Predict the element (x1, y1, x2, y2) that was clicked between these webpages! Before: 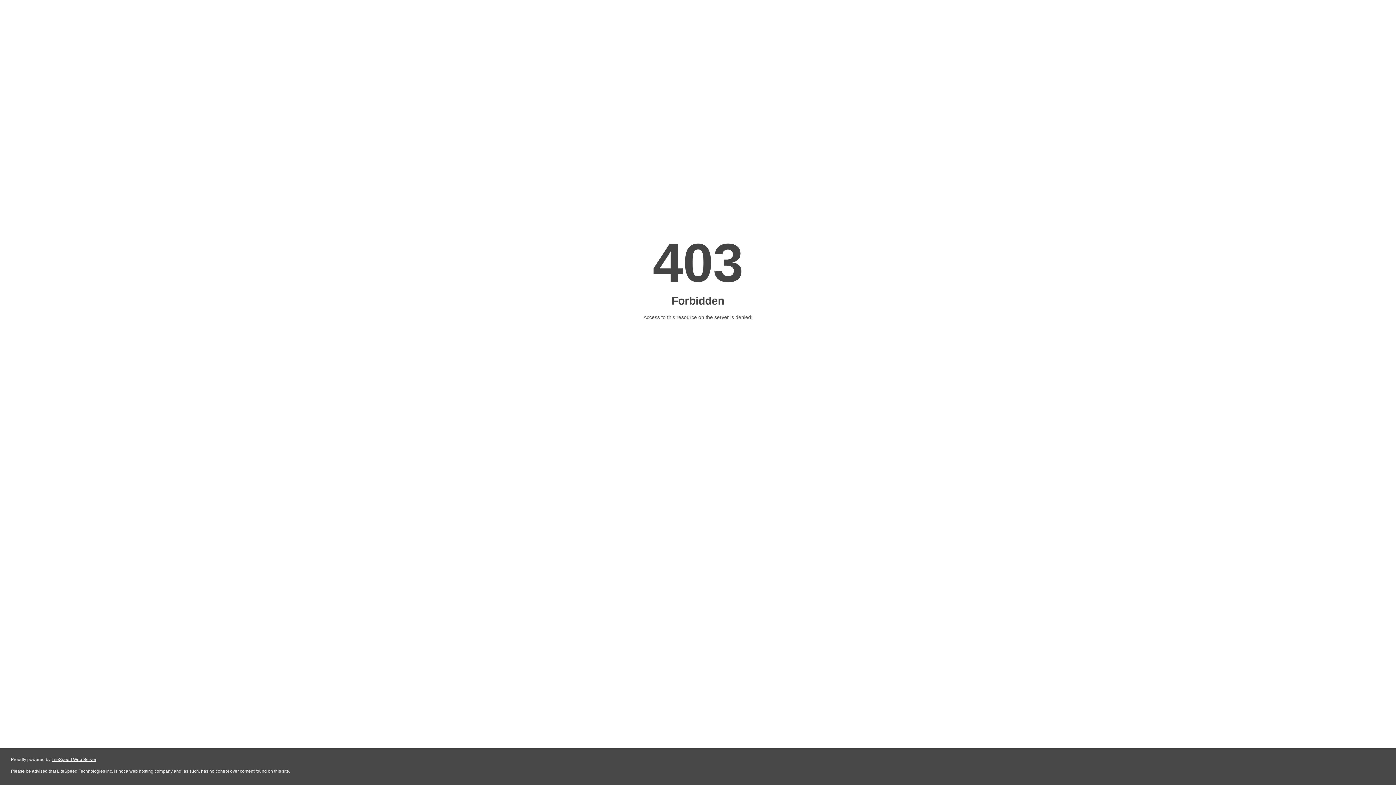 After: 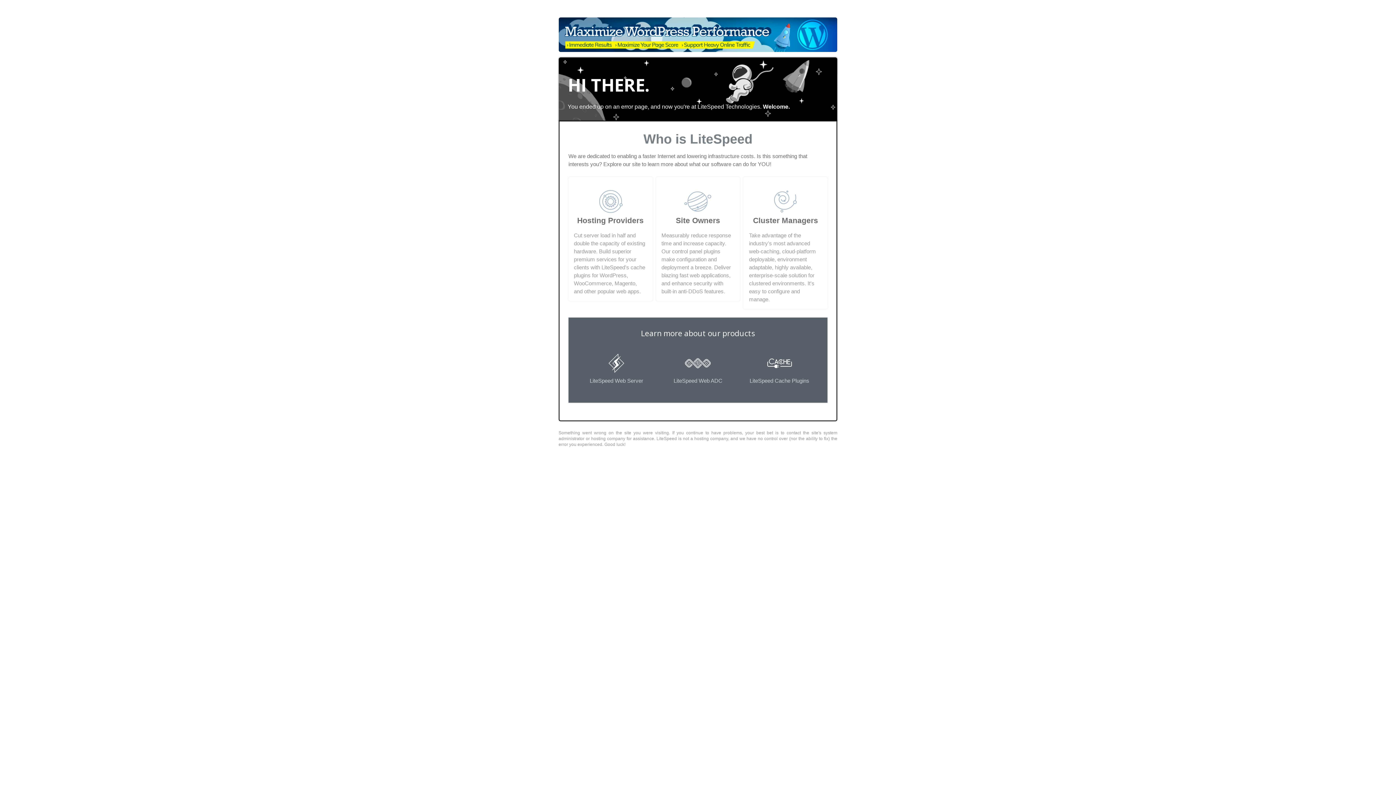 Action: bbox: (51, 757, 96, 762) label: LiteSpeed Web Server